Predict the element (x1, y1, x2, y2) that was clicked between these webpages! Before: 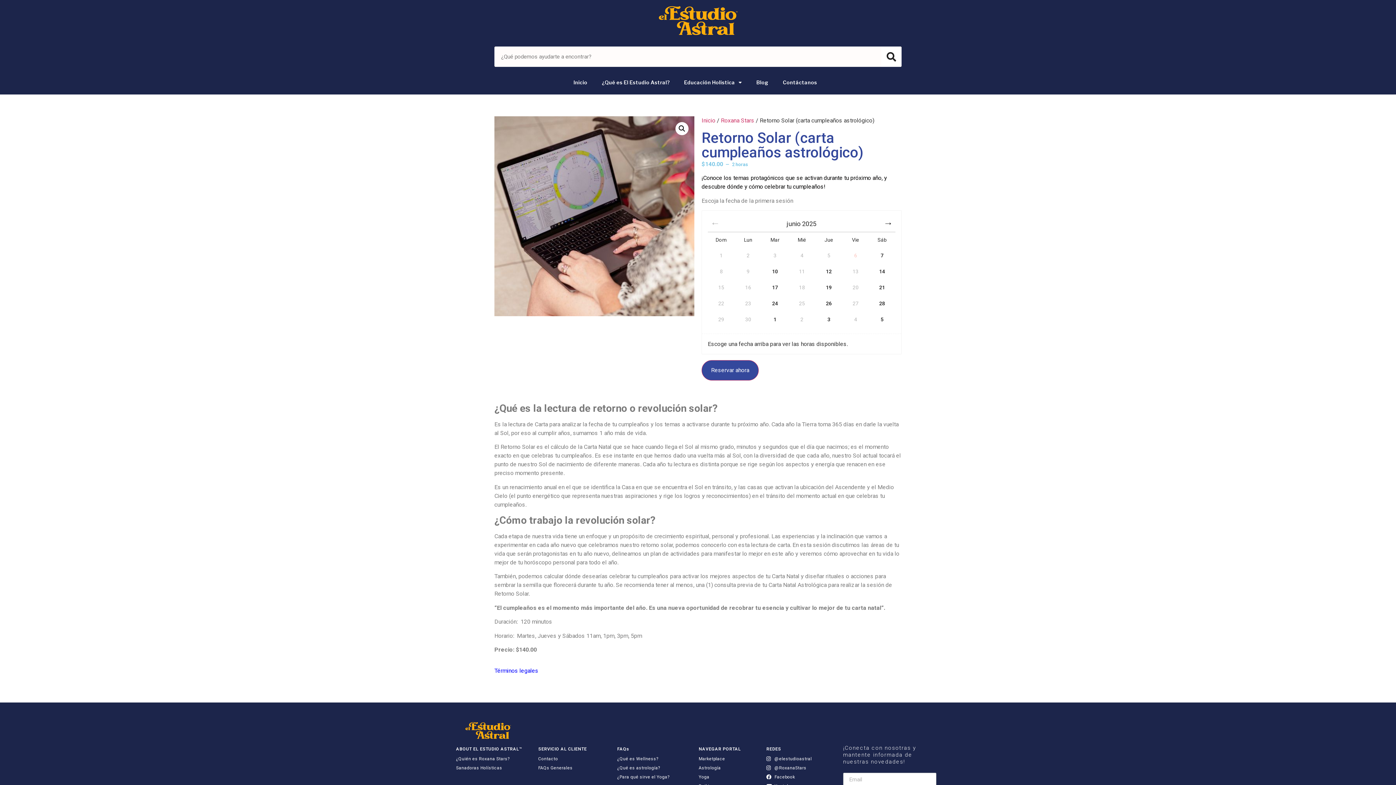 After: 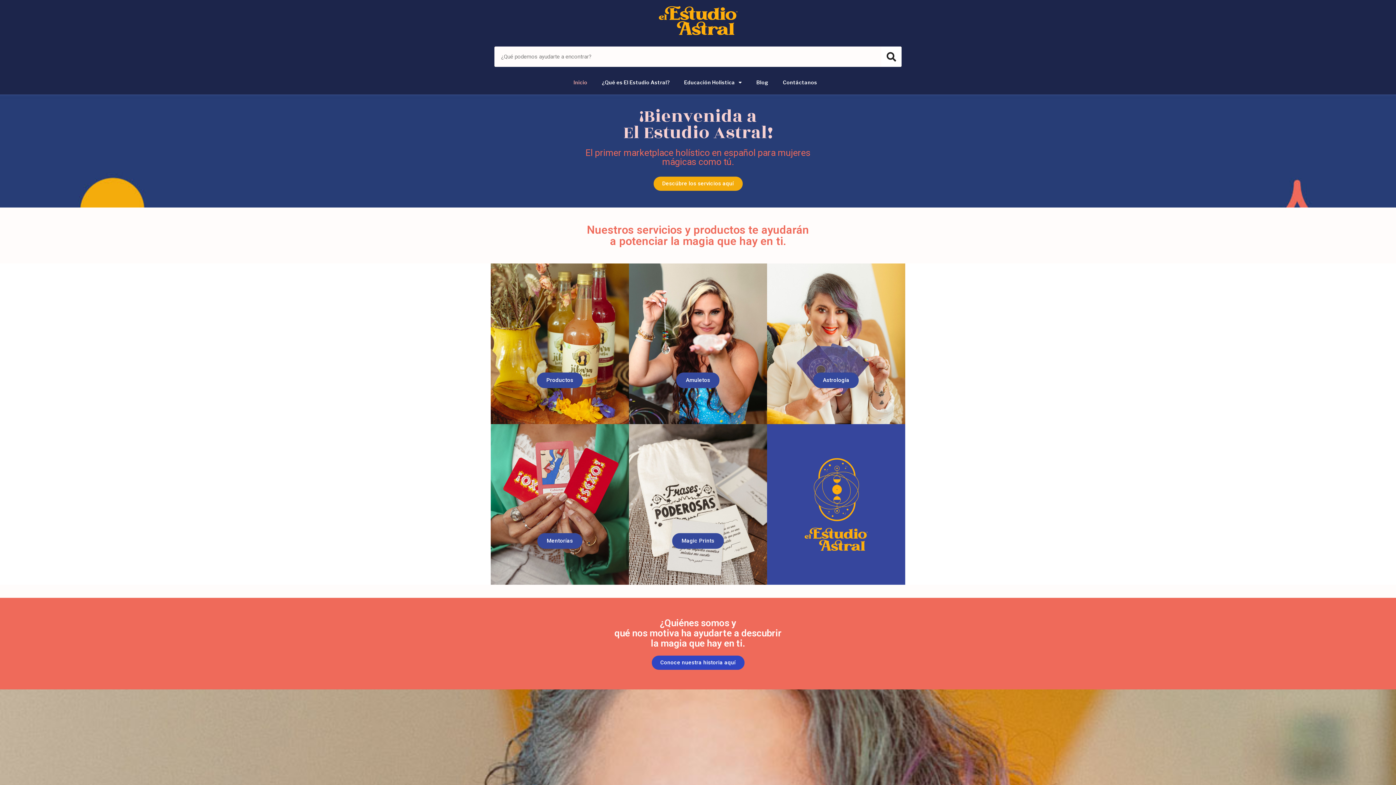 Action: bbox: (558, 5, 837, 35)